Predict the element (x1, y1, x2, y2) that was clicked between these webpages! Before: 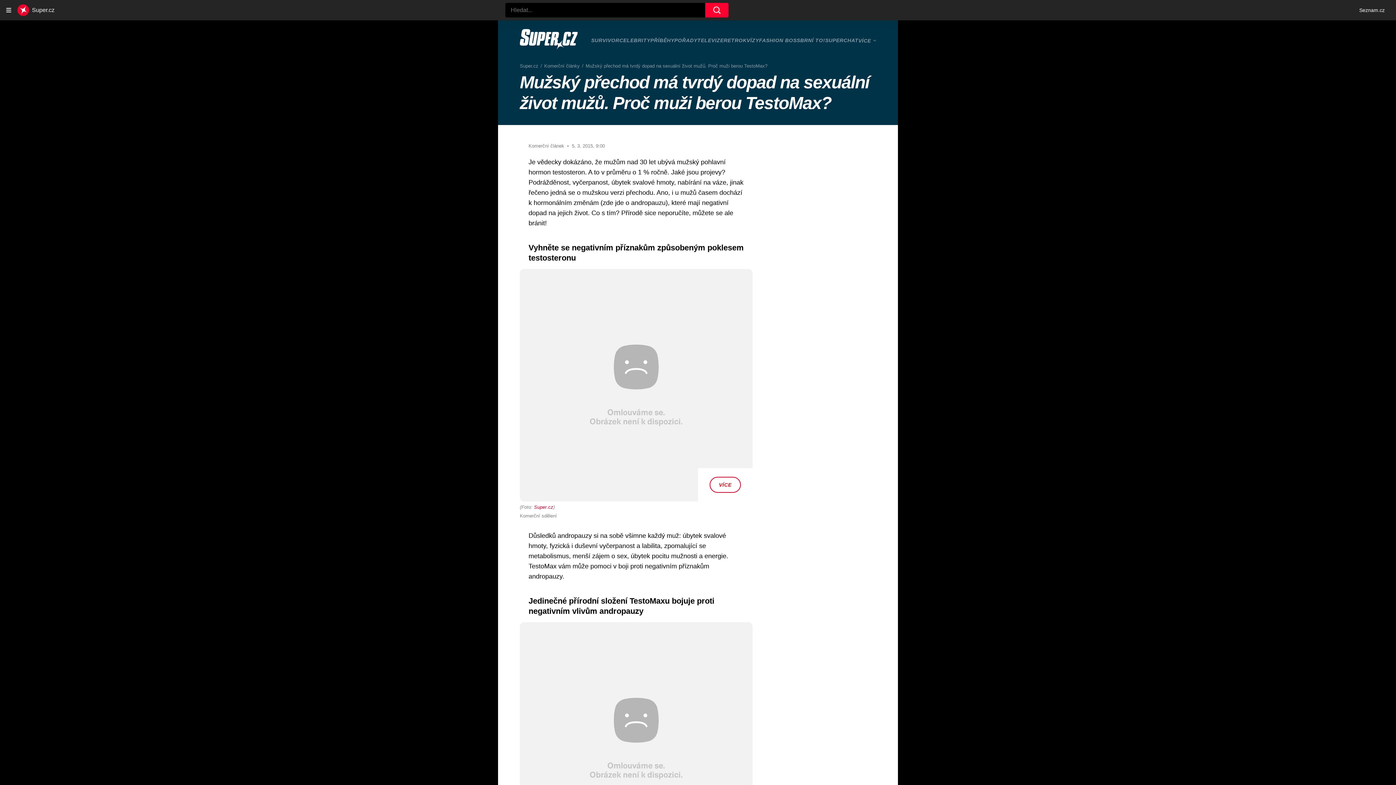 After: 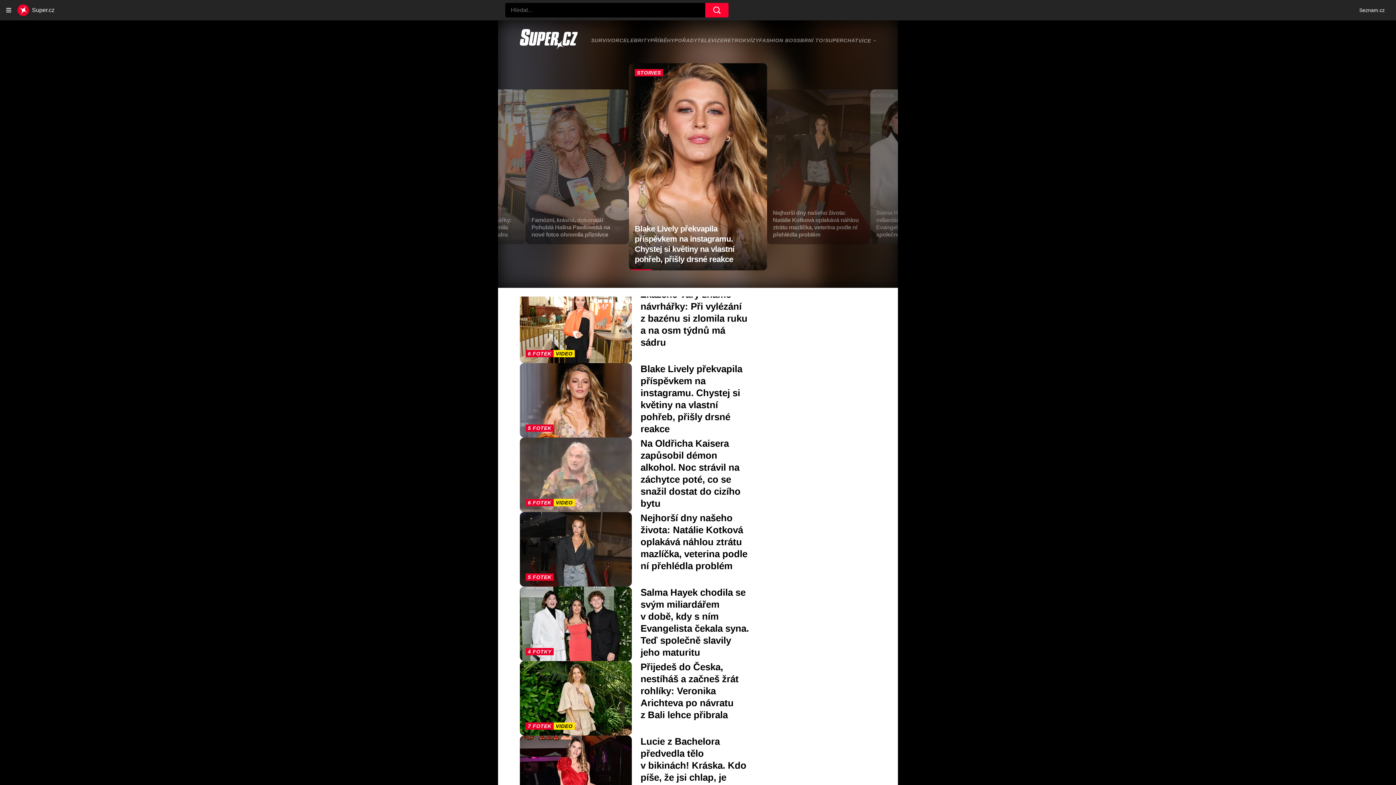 Action: label: Super.cz bbox: (17, 4, 54, 16)